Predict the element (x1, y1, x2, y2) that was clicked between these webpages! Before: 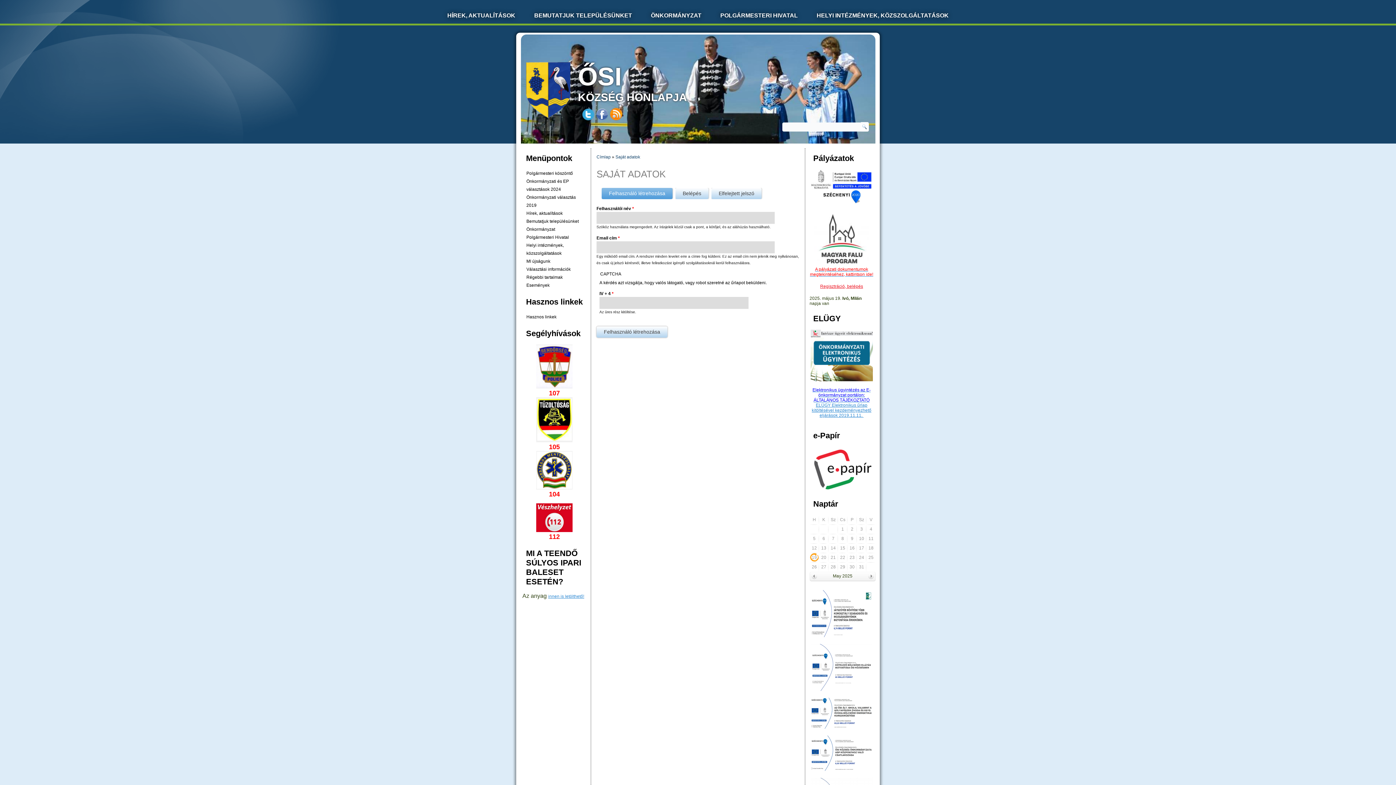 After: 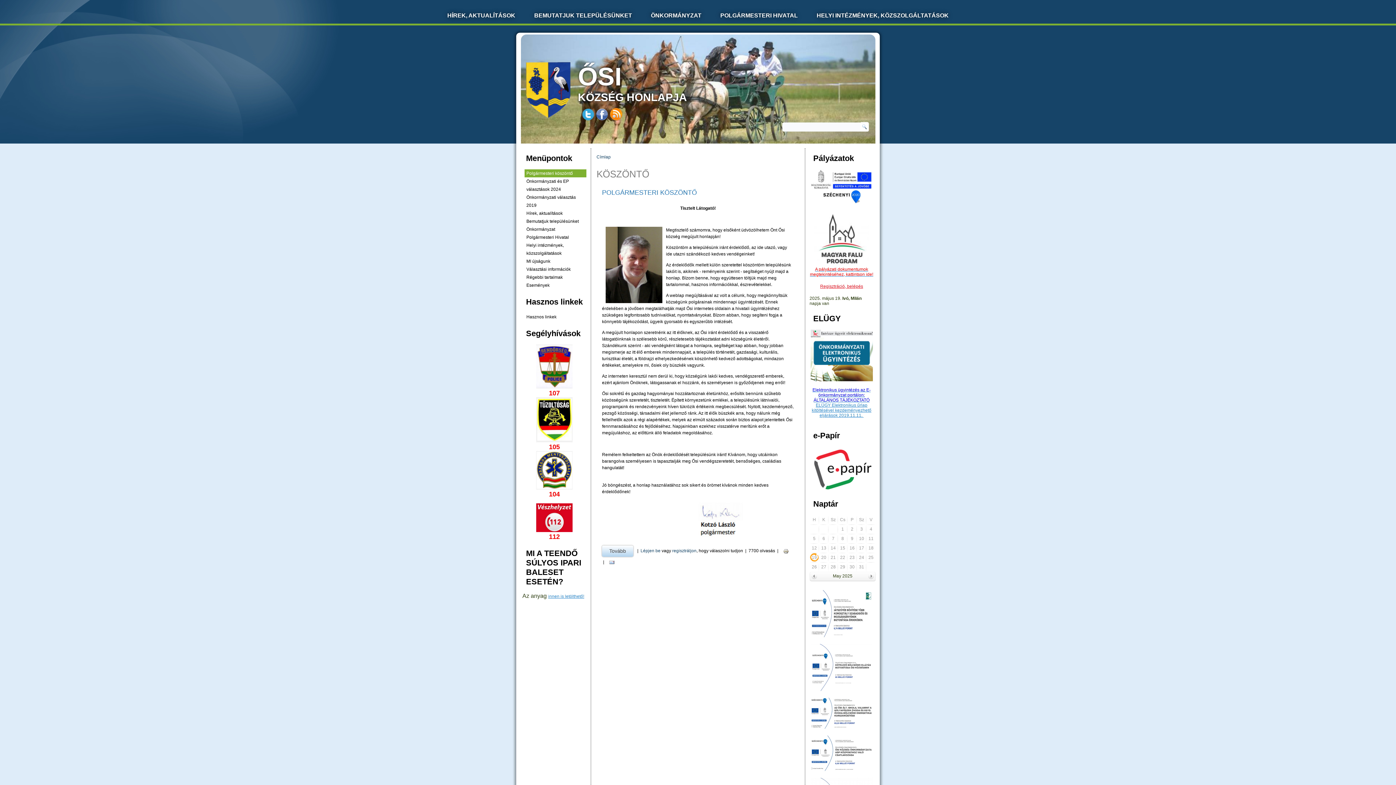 Action: label: Polgármesteri köszöntő bbox: (524, 169, 586, 177)